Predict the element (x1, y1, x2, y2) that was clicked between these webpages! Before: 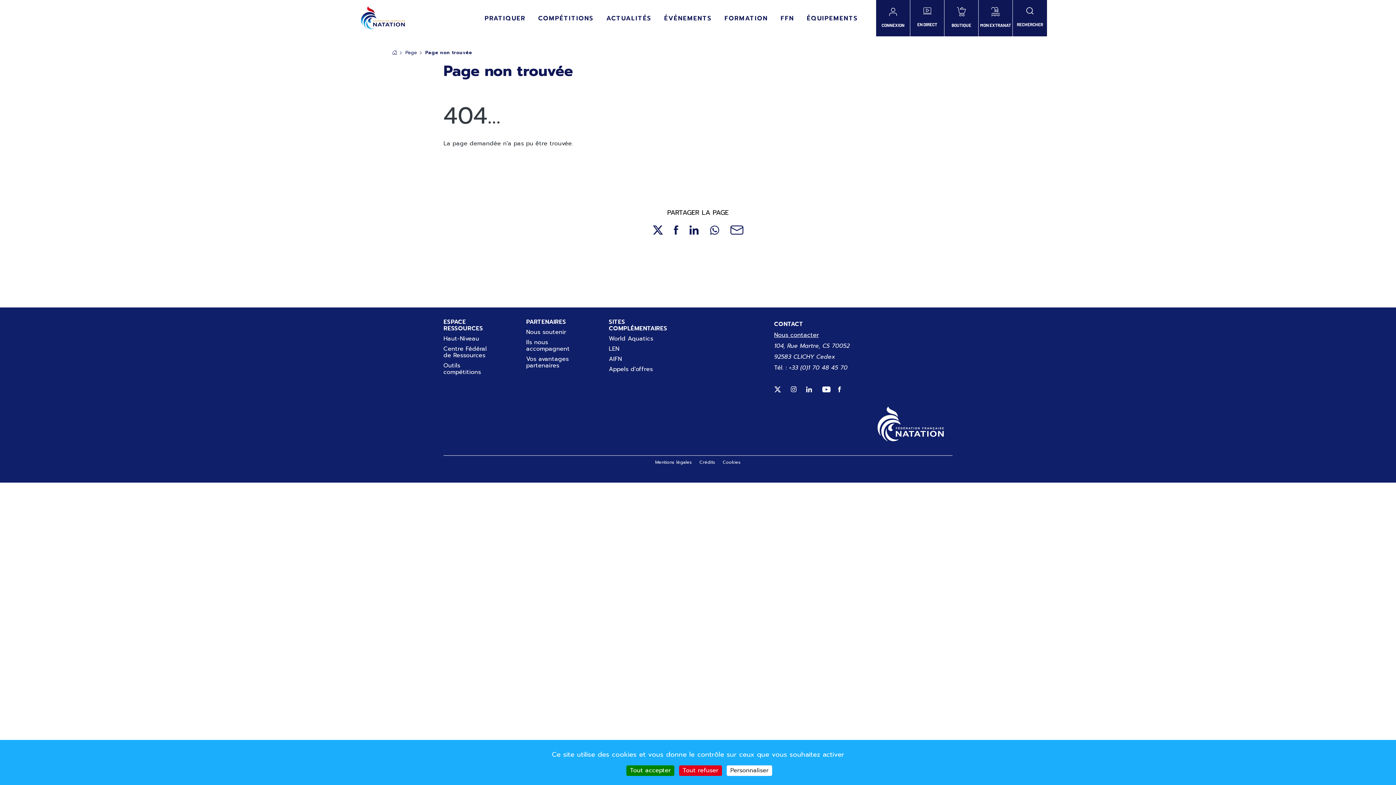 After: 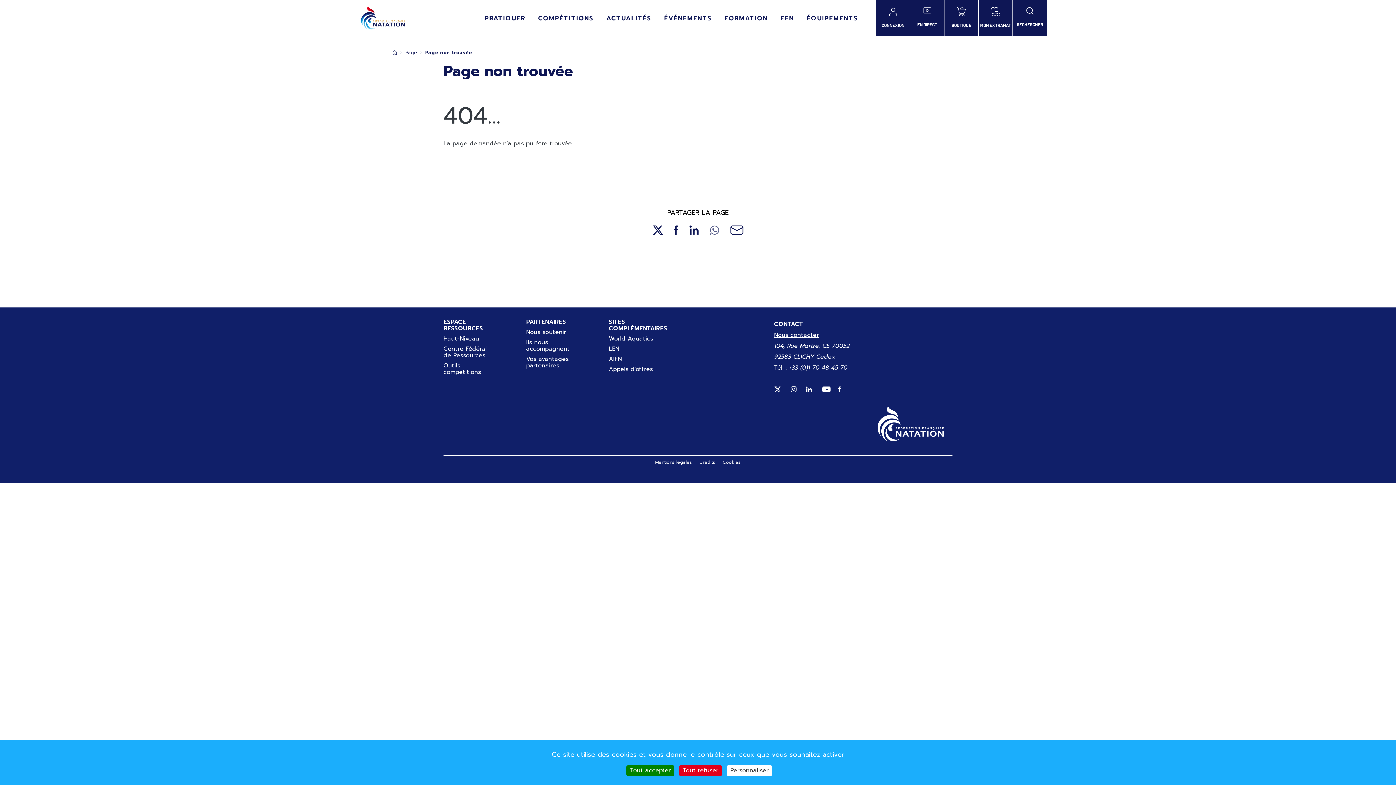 Action: bbox: (704, 225, 724, 235)